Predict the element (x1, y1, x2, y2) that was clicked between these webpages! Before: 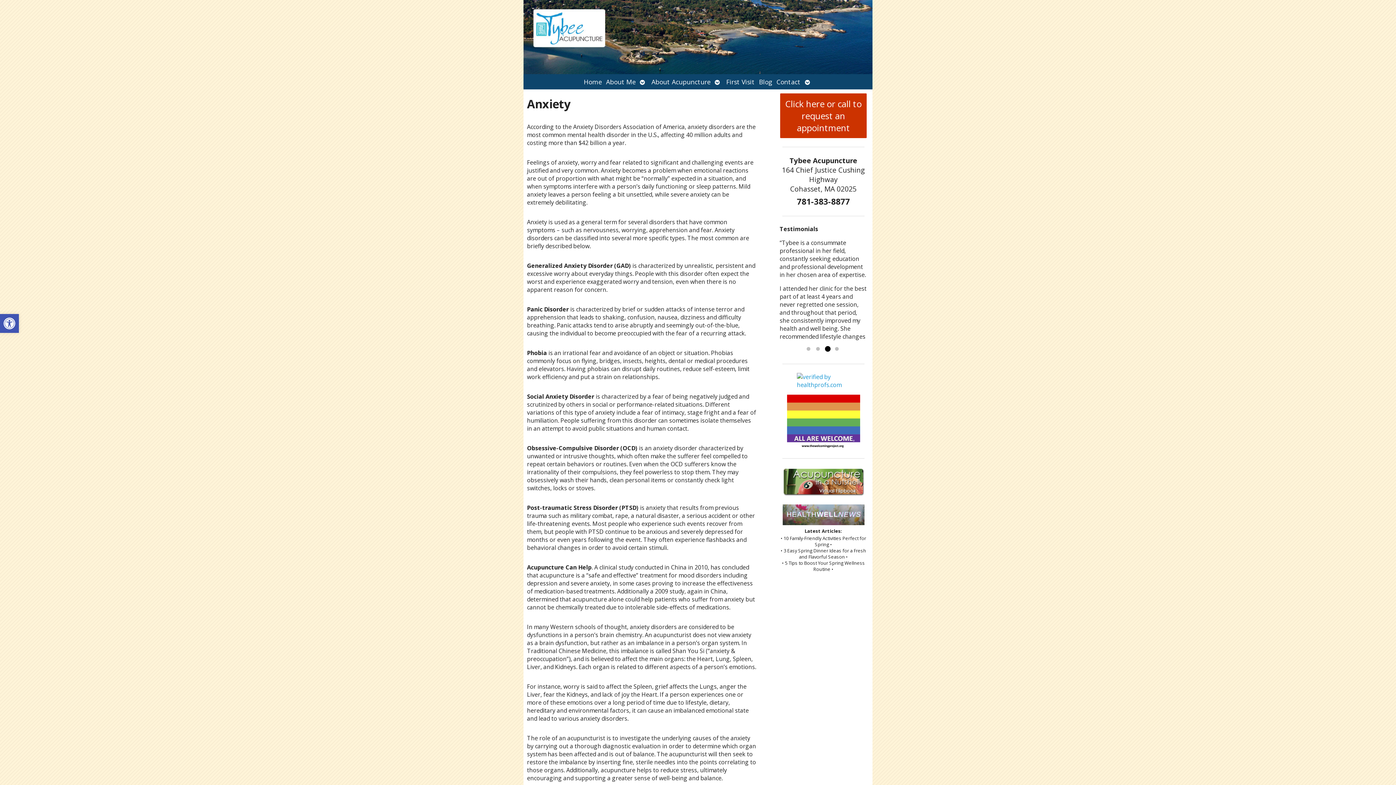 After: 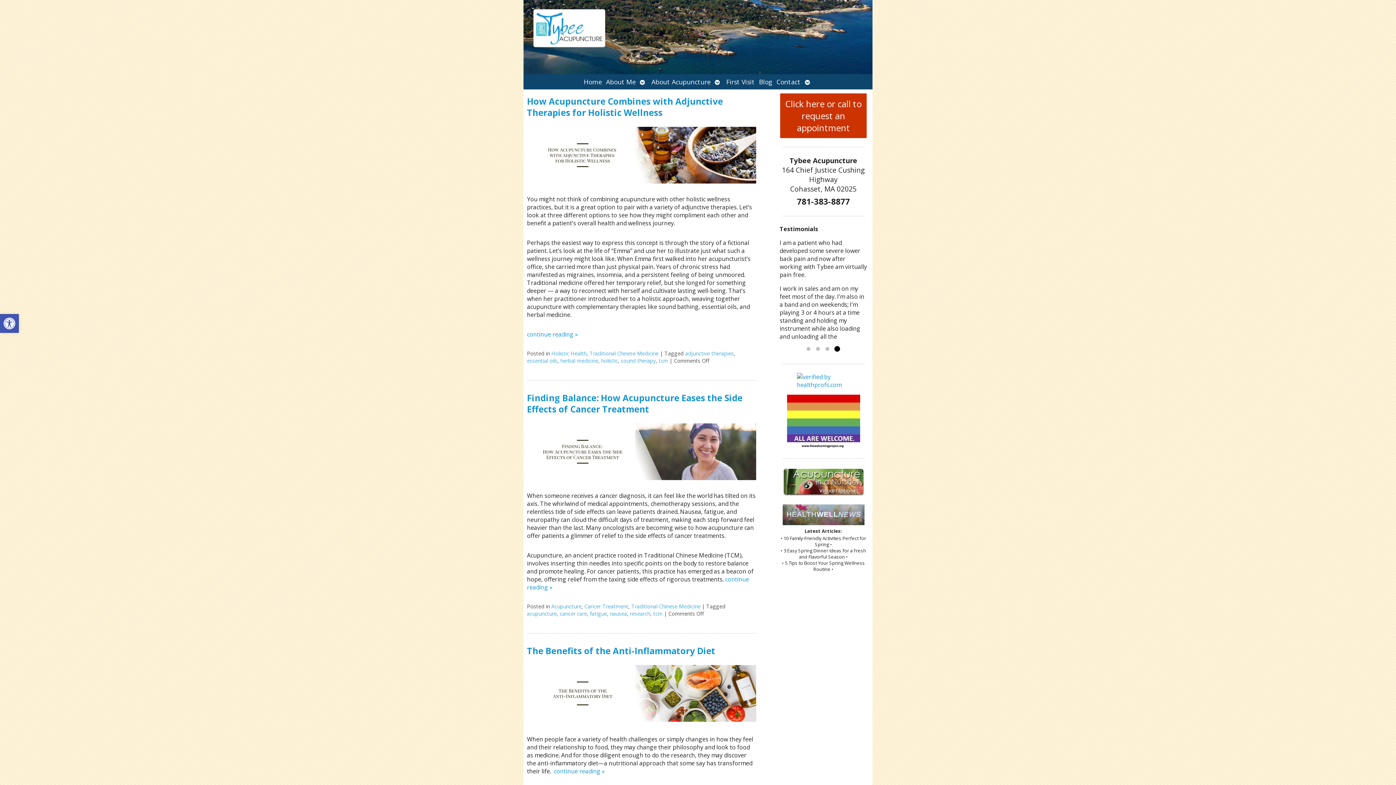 Action: bbox: (757, 74, 774, 89) label: Blog